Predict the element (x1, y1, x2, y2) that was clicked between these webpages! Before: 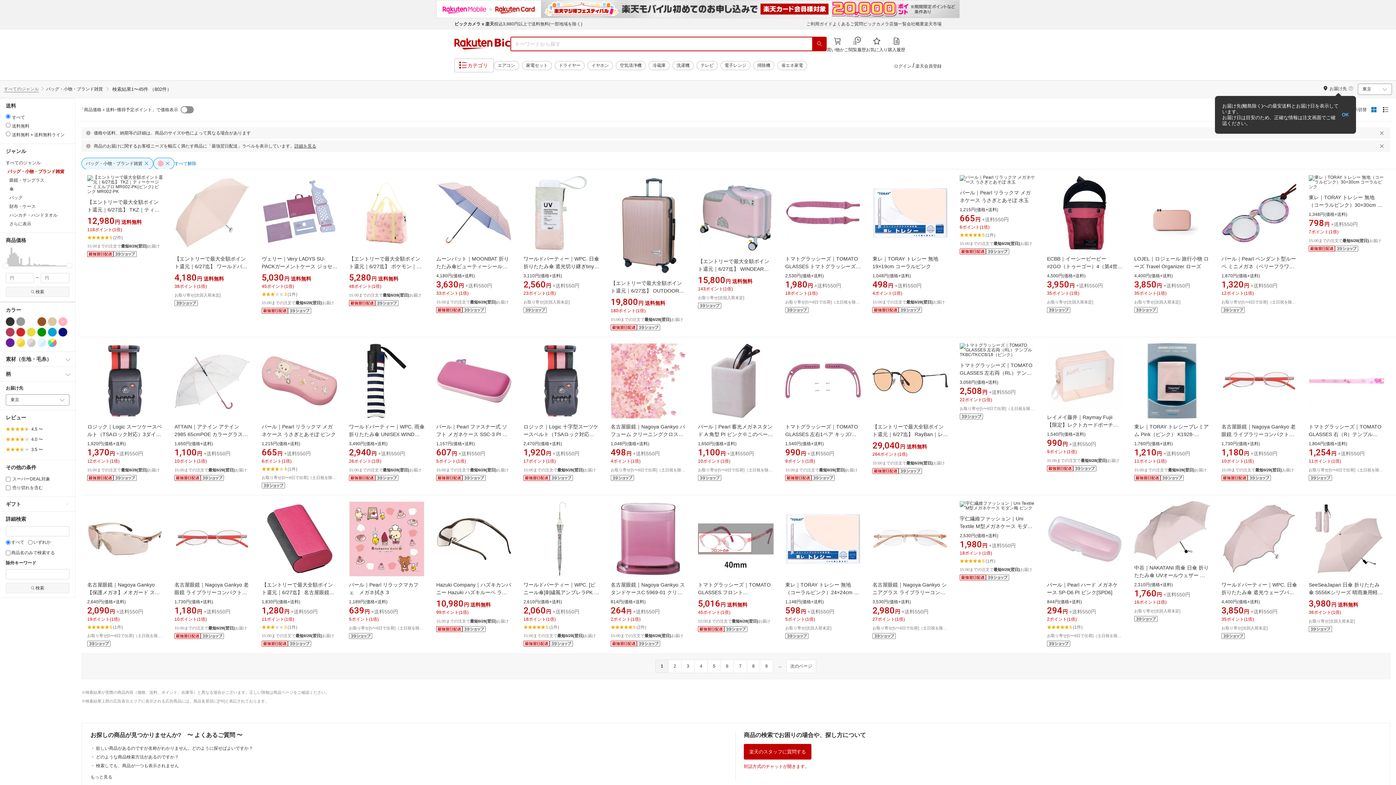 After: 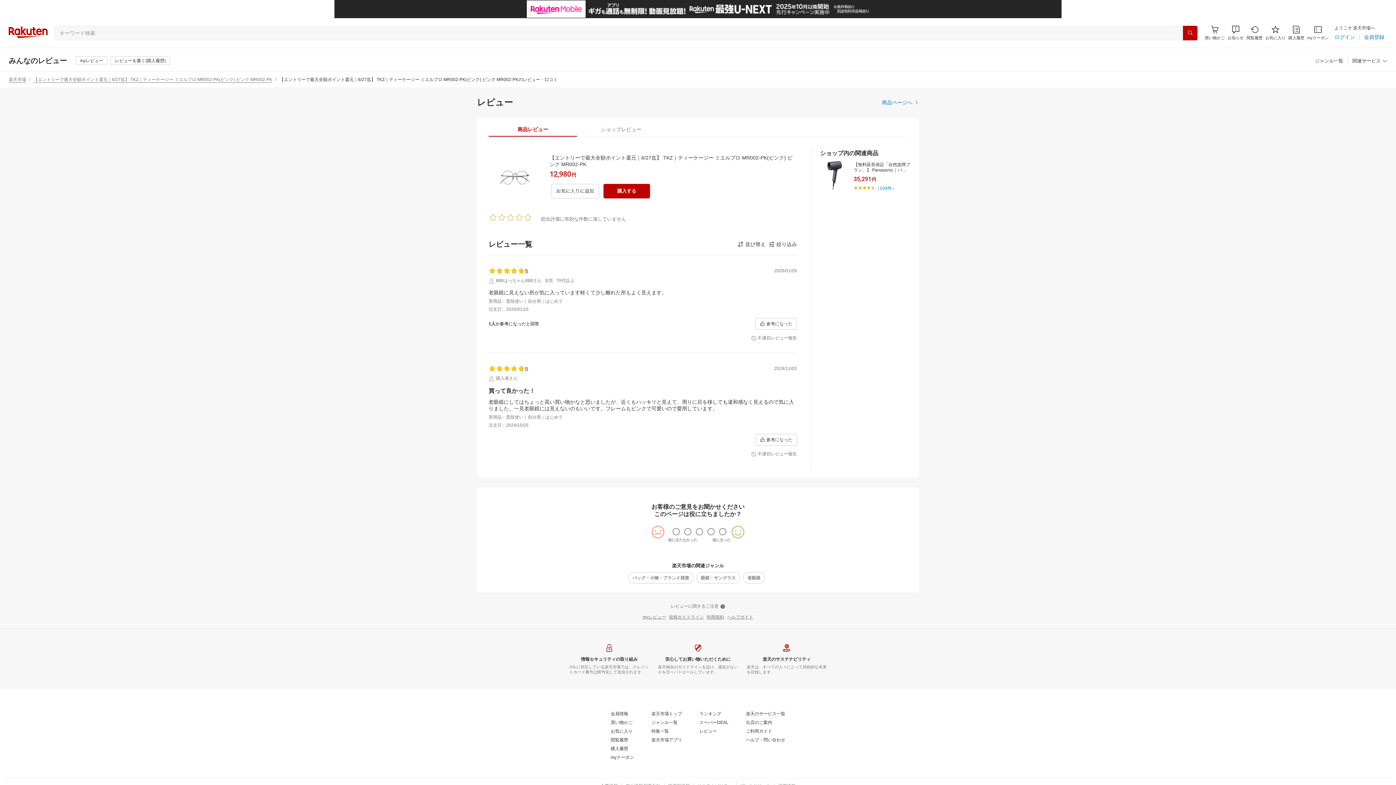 Action: label: 5(2件) bbox: (87, 235, 122, 240)